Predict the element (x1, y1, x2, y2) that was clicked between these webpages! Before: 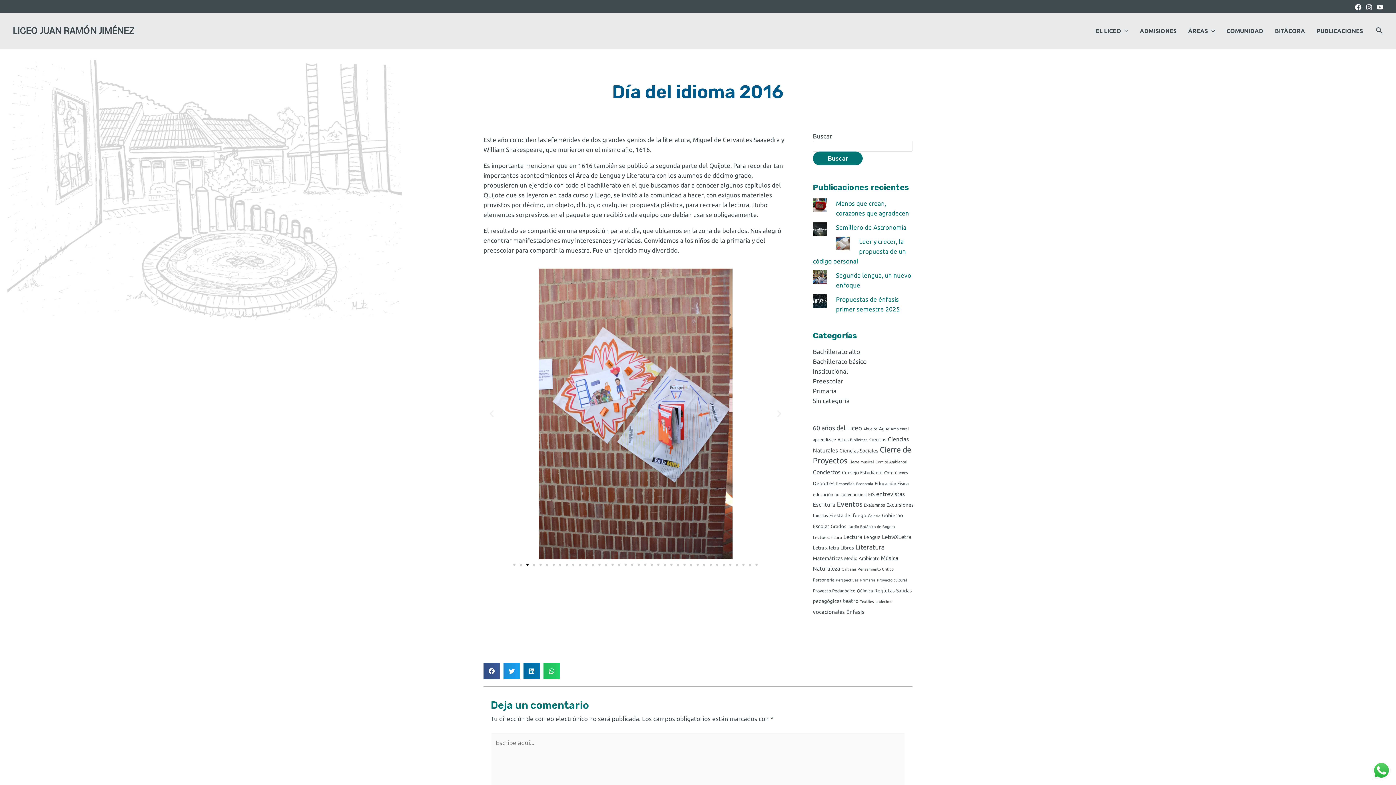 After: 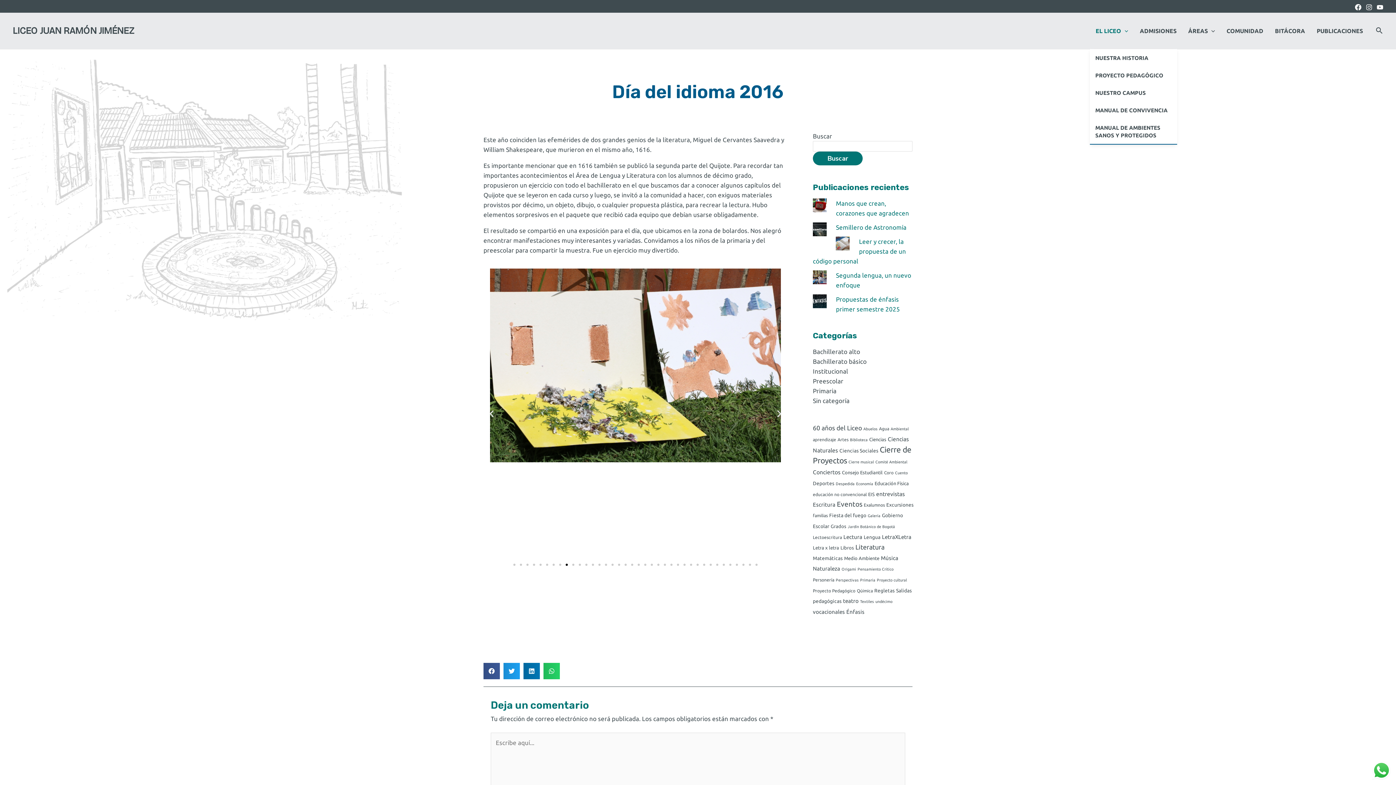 Action: bbox: (1090, 12, 1134, 49) label: EL LICEO